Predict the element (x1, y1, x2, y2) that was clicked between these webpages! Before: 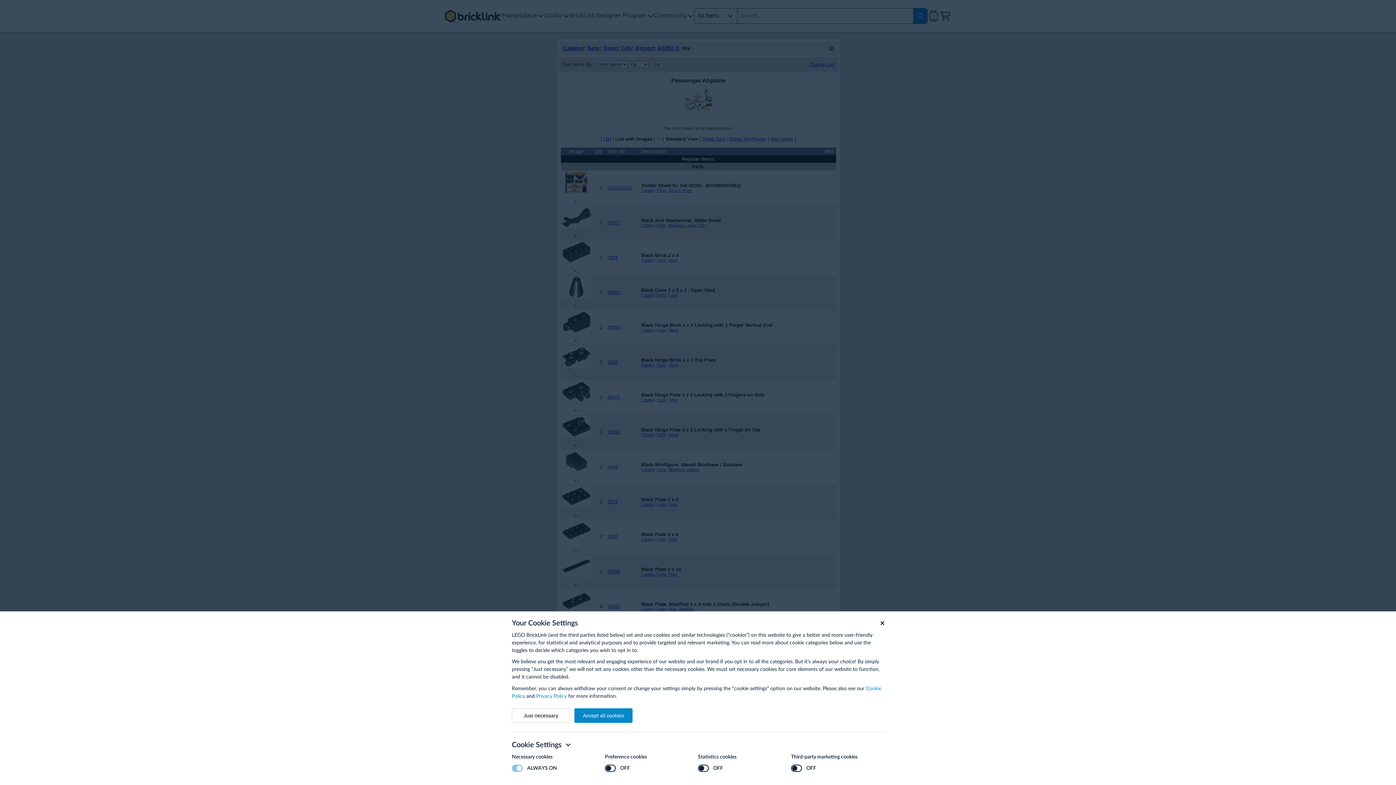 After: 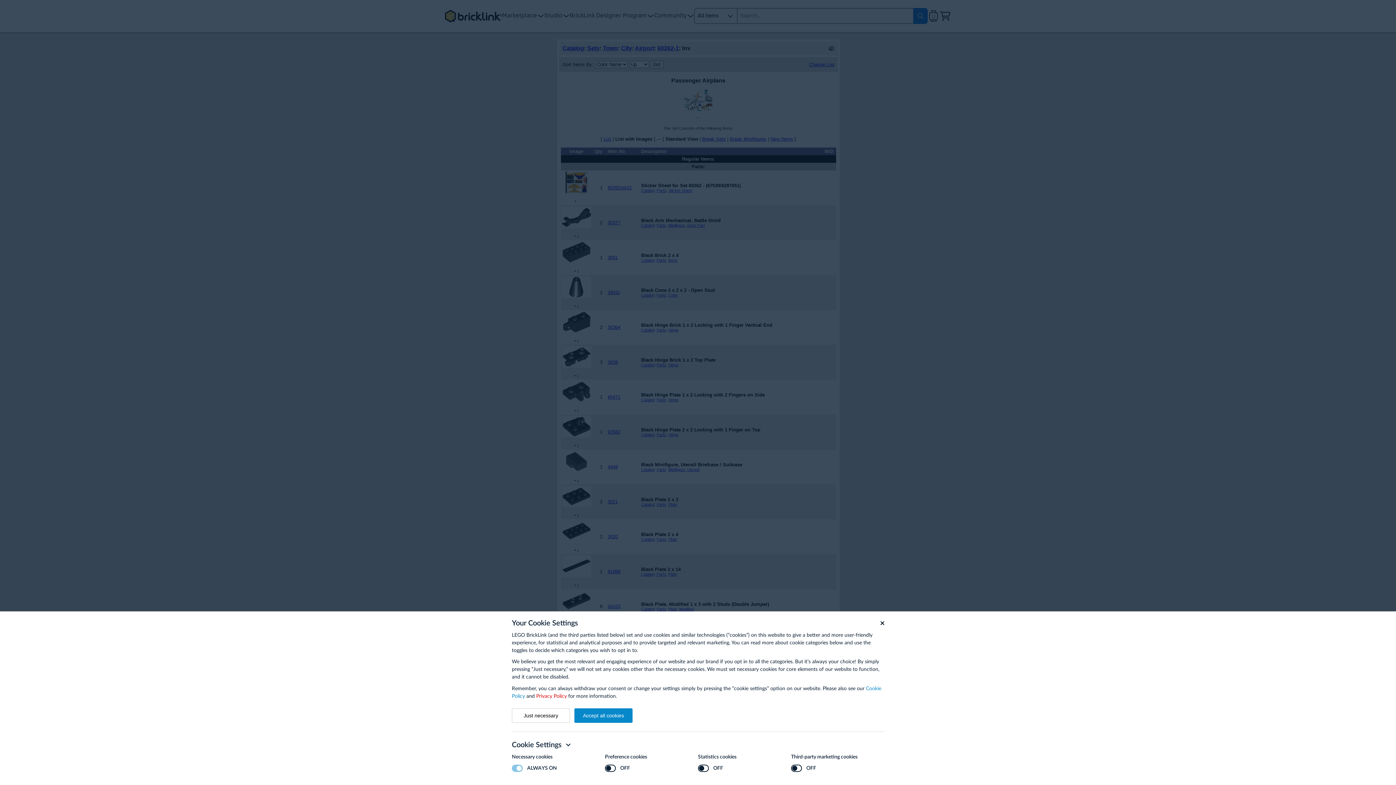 Action: label: Privacy Policy bbox: (536, 694, 566, 699)